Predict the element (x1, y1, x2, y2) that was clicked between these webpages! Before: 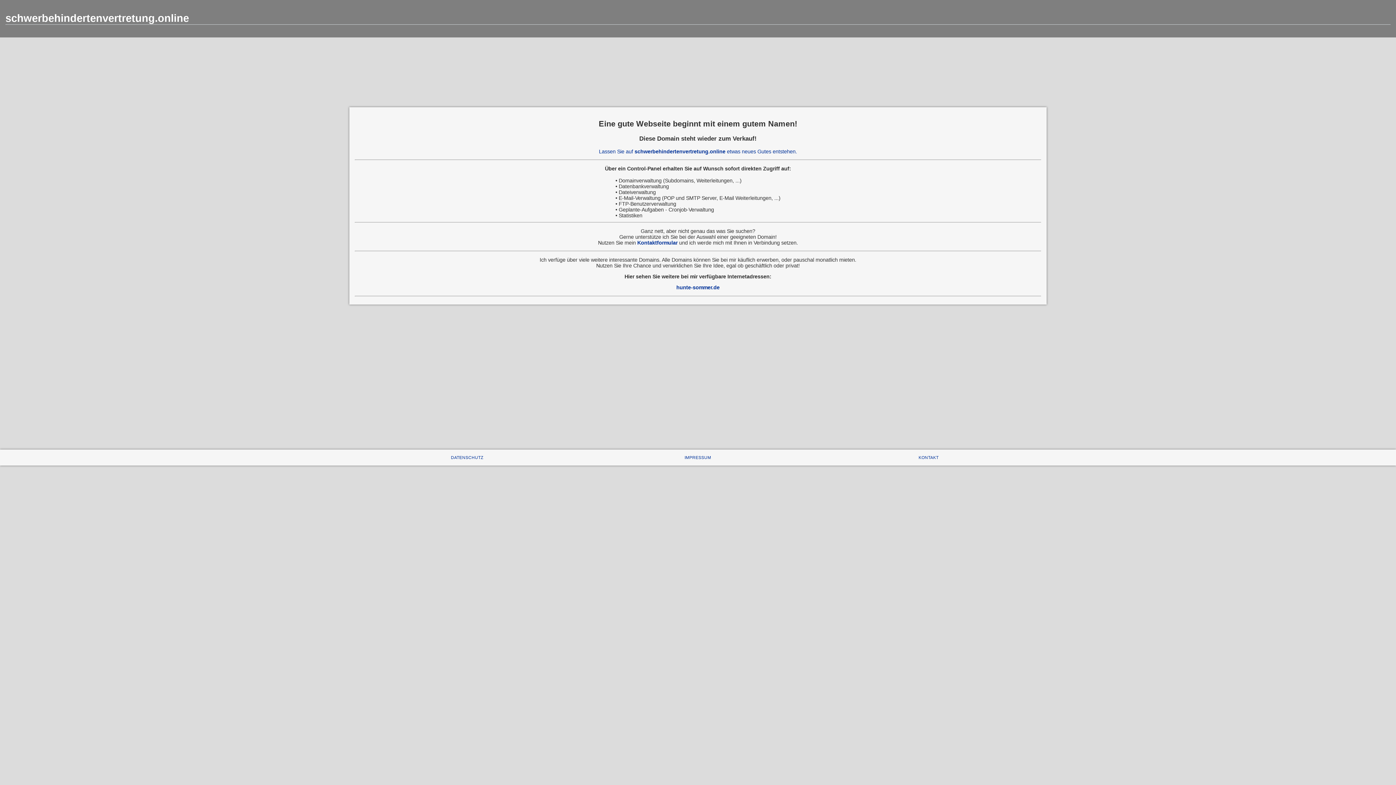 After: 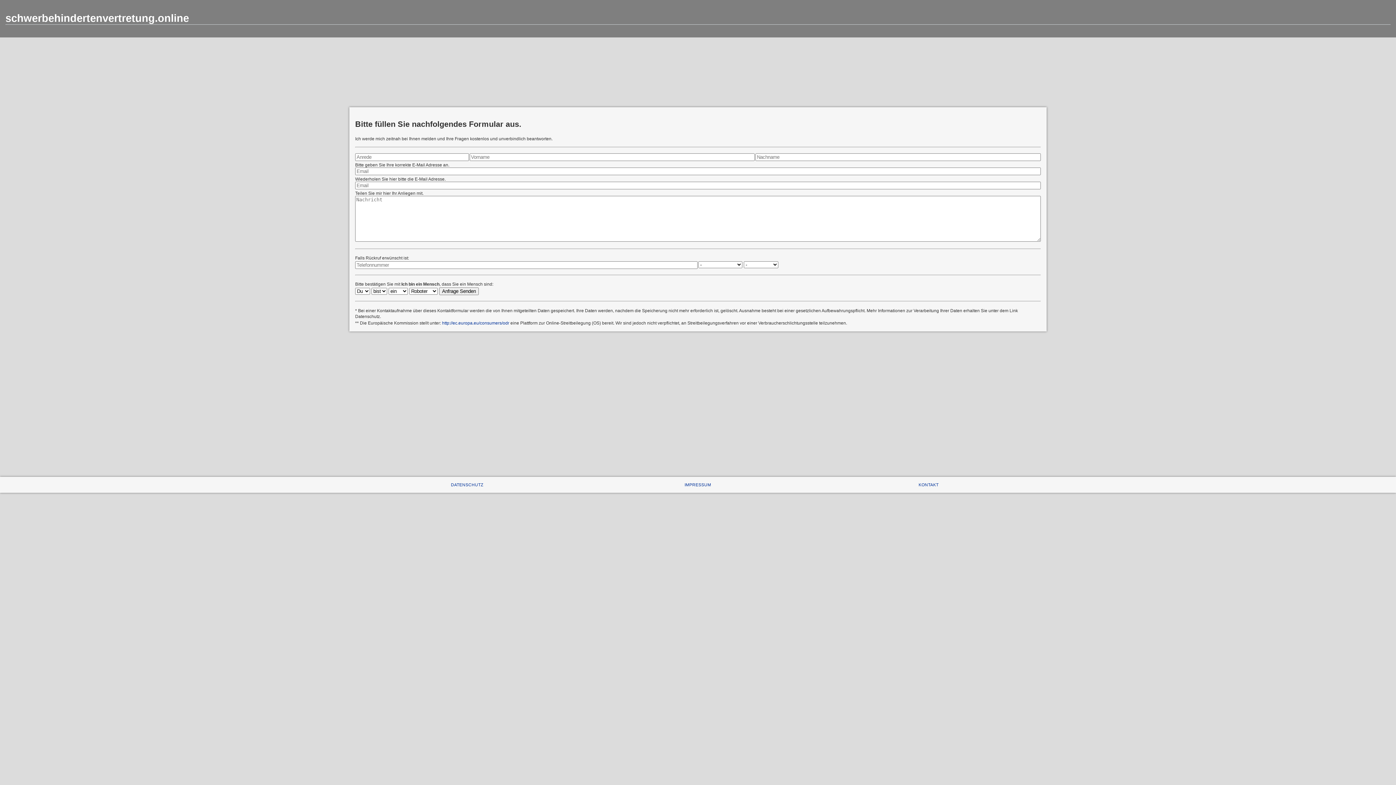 Action: bbox: (599, 148, 797, 154) label: Lassen Sie auf schwerbehindertenvertretung.online etwas neues Gutes entstehen.